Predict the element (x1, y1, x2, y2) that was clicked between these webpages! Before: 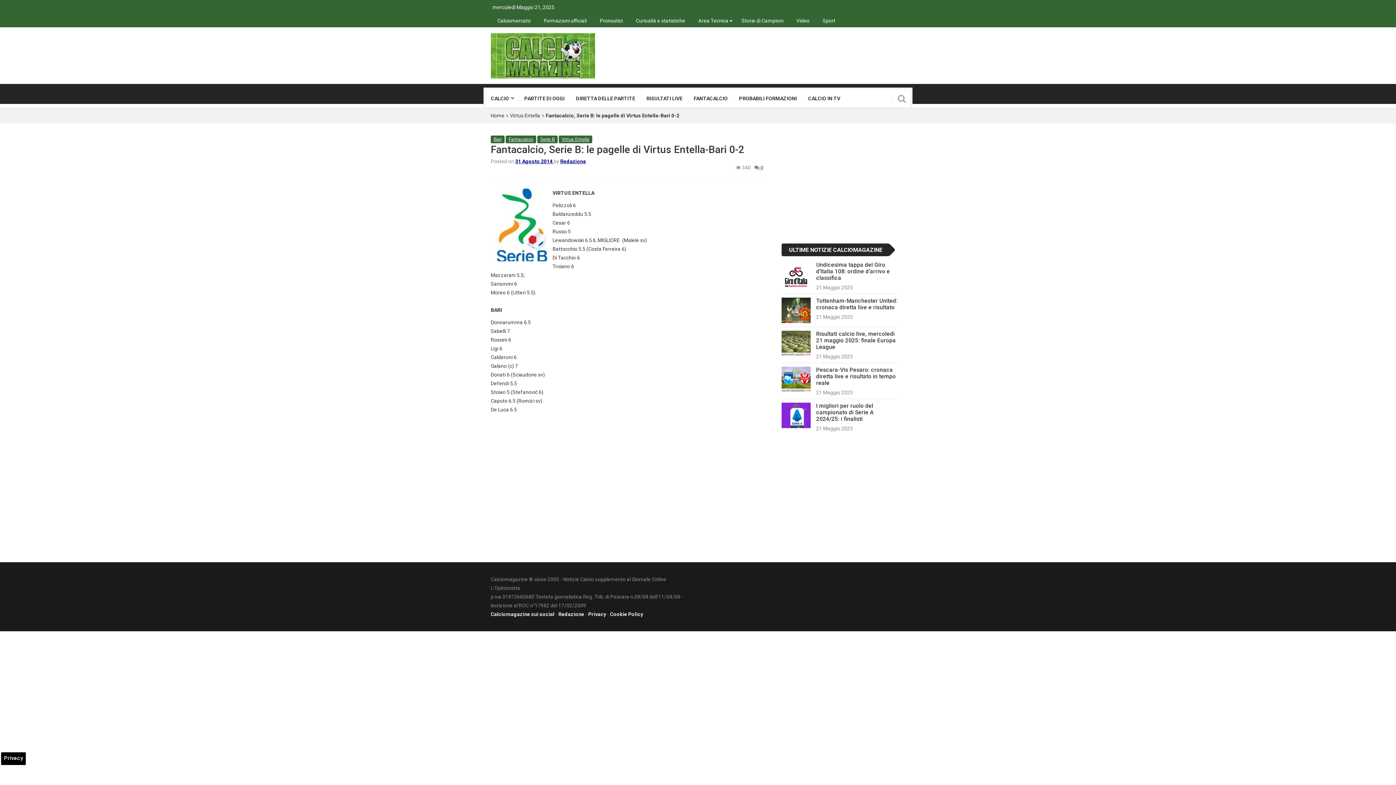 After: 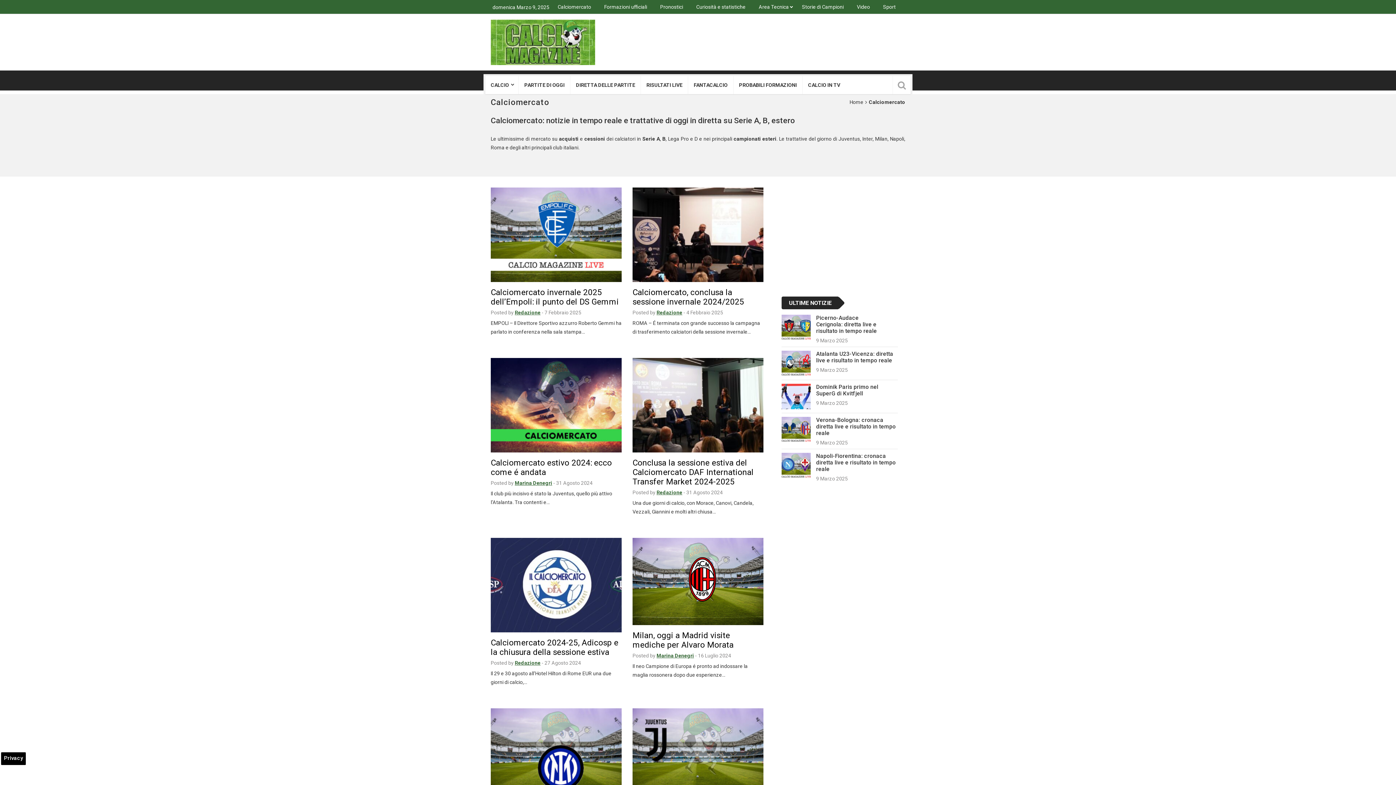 Action: label: Calciomercato bbox: (490, 13, 537, 27)